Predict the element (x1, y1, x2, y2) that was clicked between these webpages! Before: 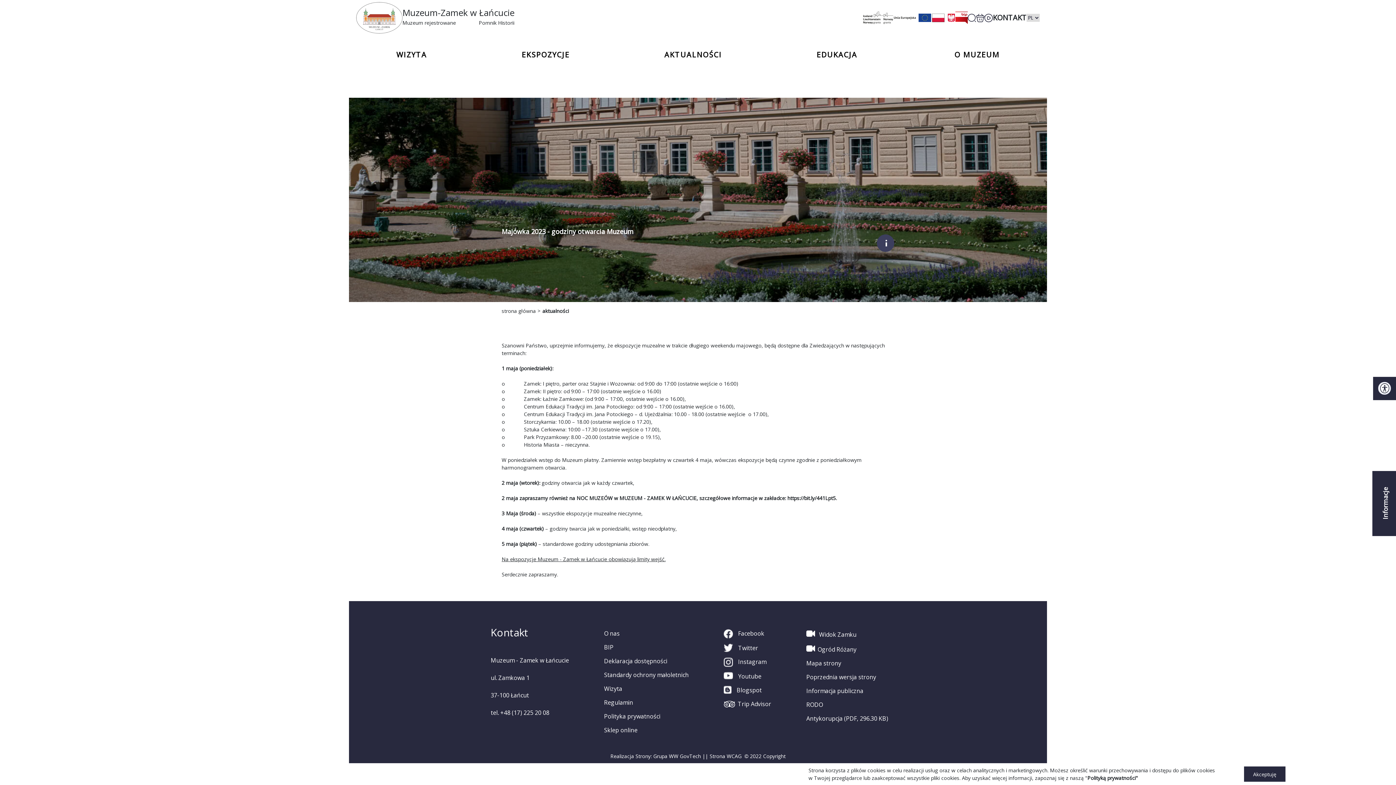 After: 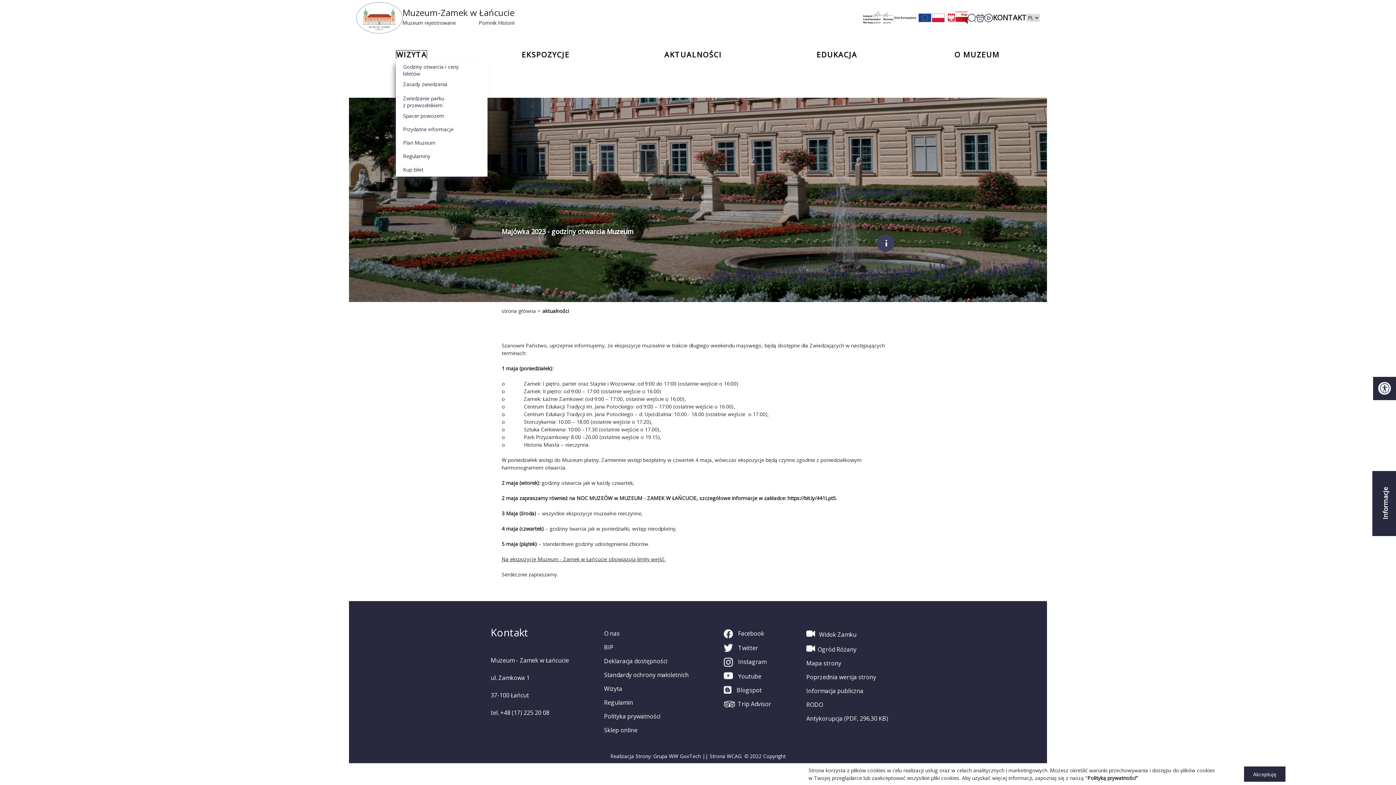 Action: bbox: (396, 50, 427, 59) label: WIZYTA